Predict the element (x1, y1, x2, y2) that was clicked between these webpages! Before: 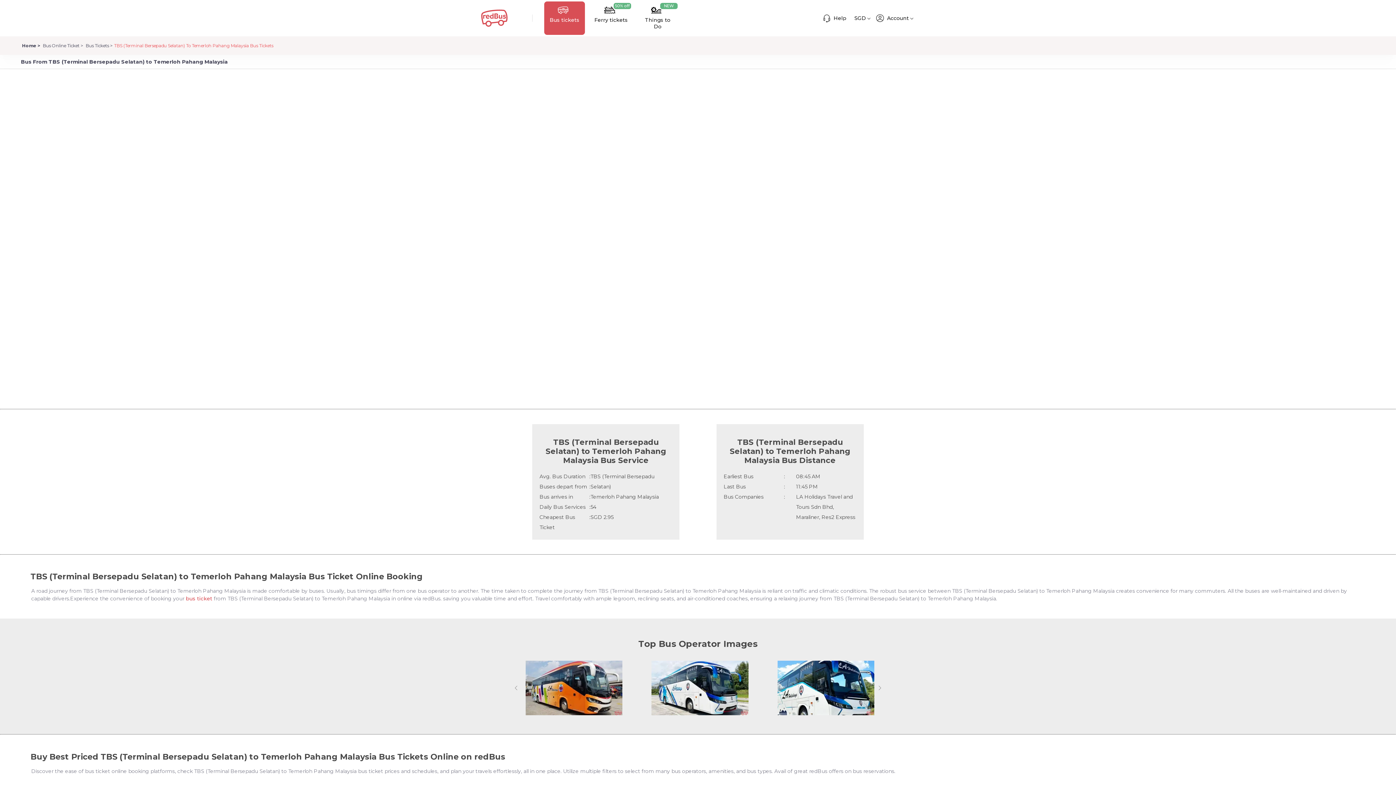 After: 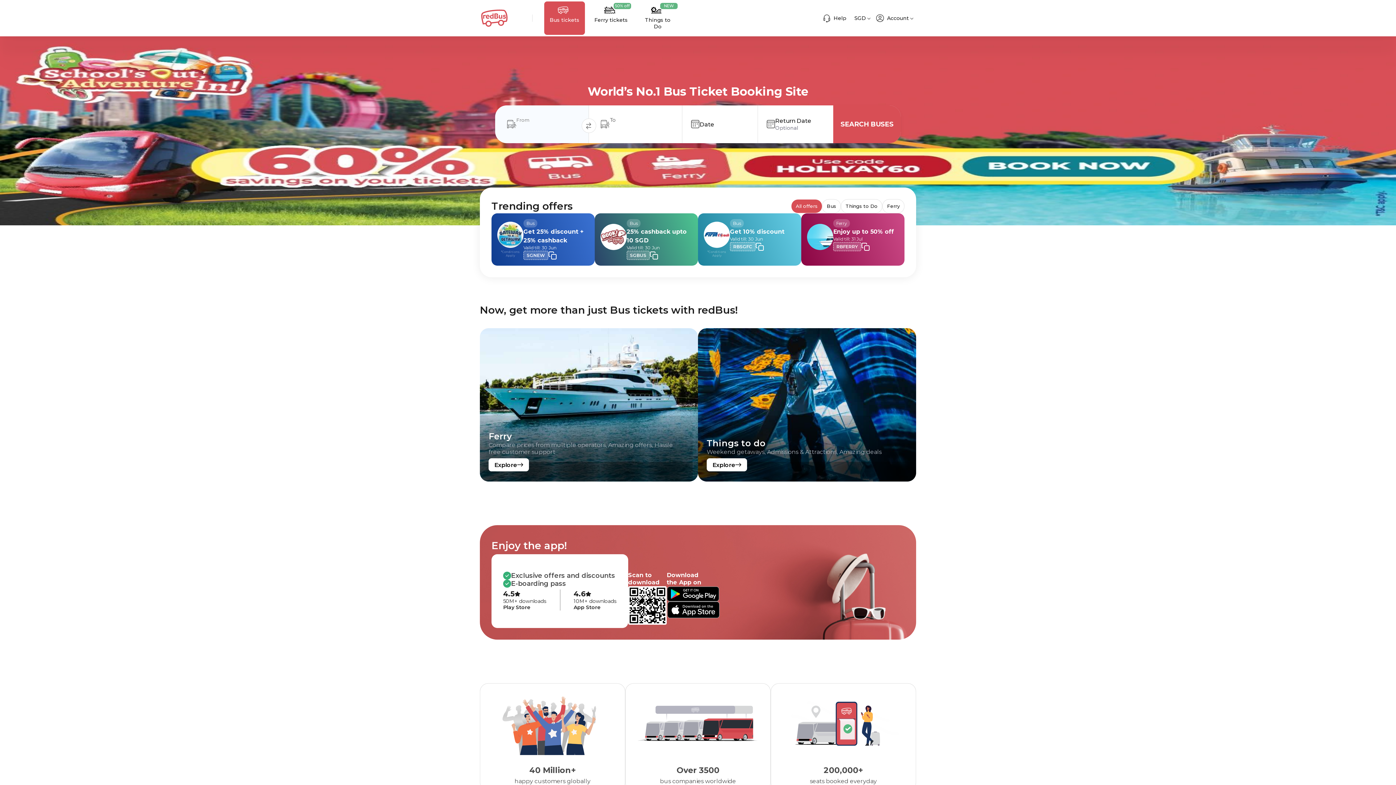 Action: bbox: (185, 595, 212, 602) label: bus ticket